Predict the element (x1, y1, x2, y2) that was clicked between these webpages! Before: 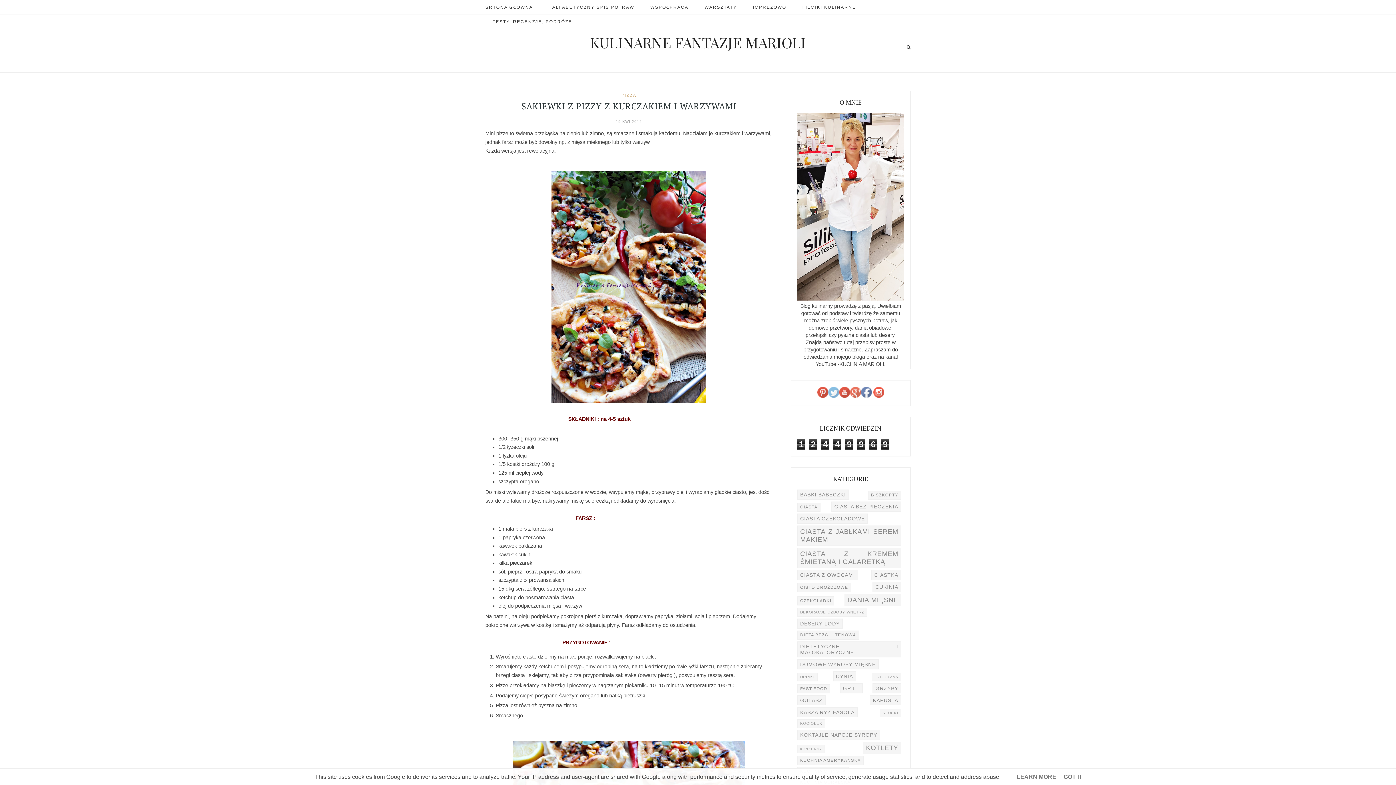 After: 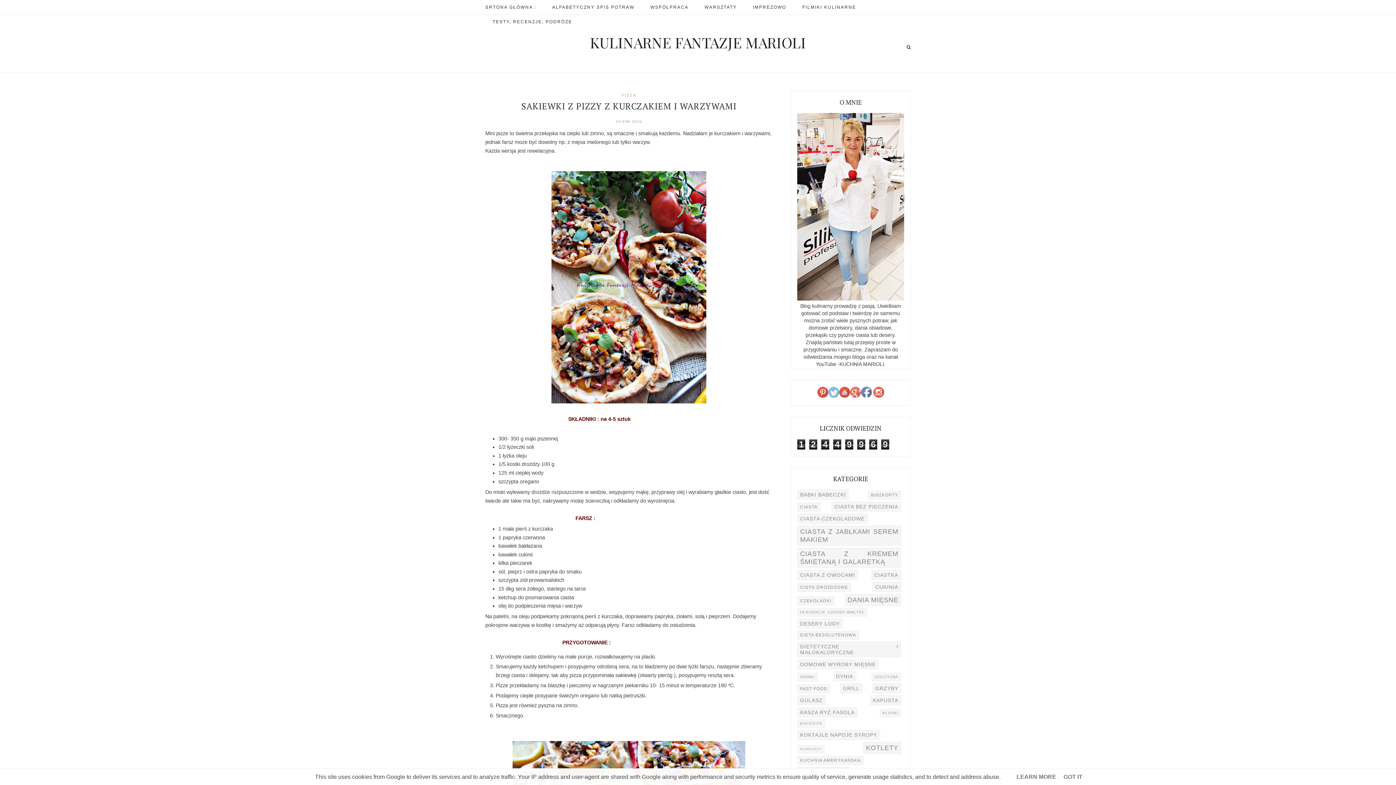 Action: bbox: (1014, 774, 1058, 780) label: LEARN MORE